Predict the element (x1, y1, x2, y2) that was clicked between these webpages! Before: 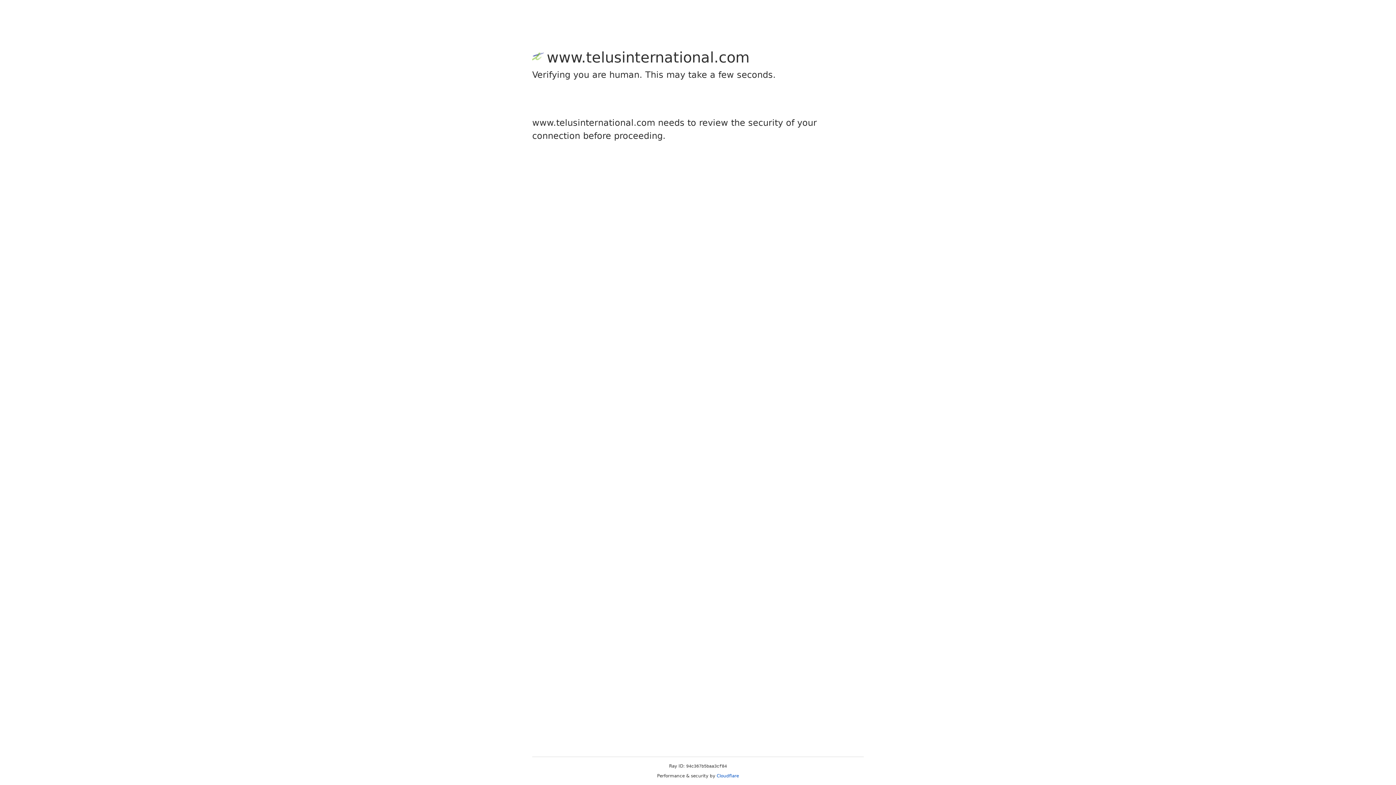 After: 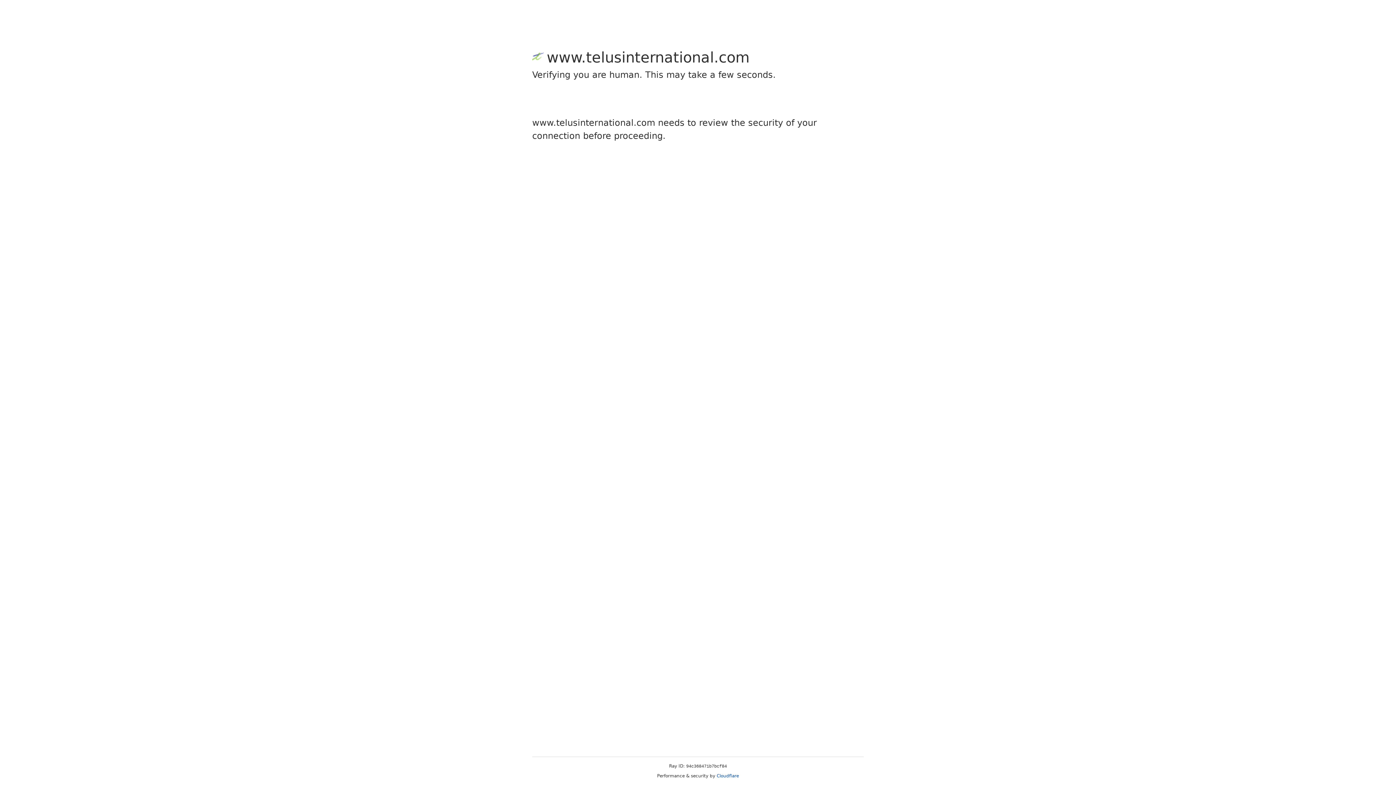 Action: label: Cloudflare bbox: (716, 773, 739, 778)